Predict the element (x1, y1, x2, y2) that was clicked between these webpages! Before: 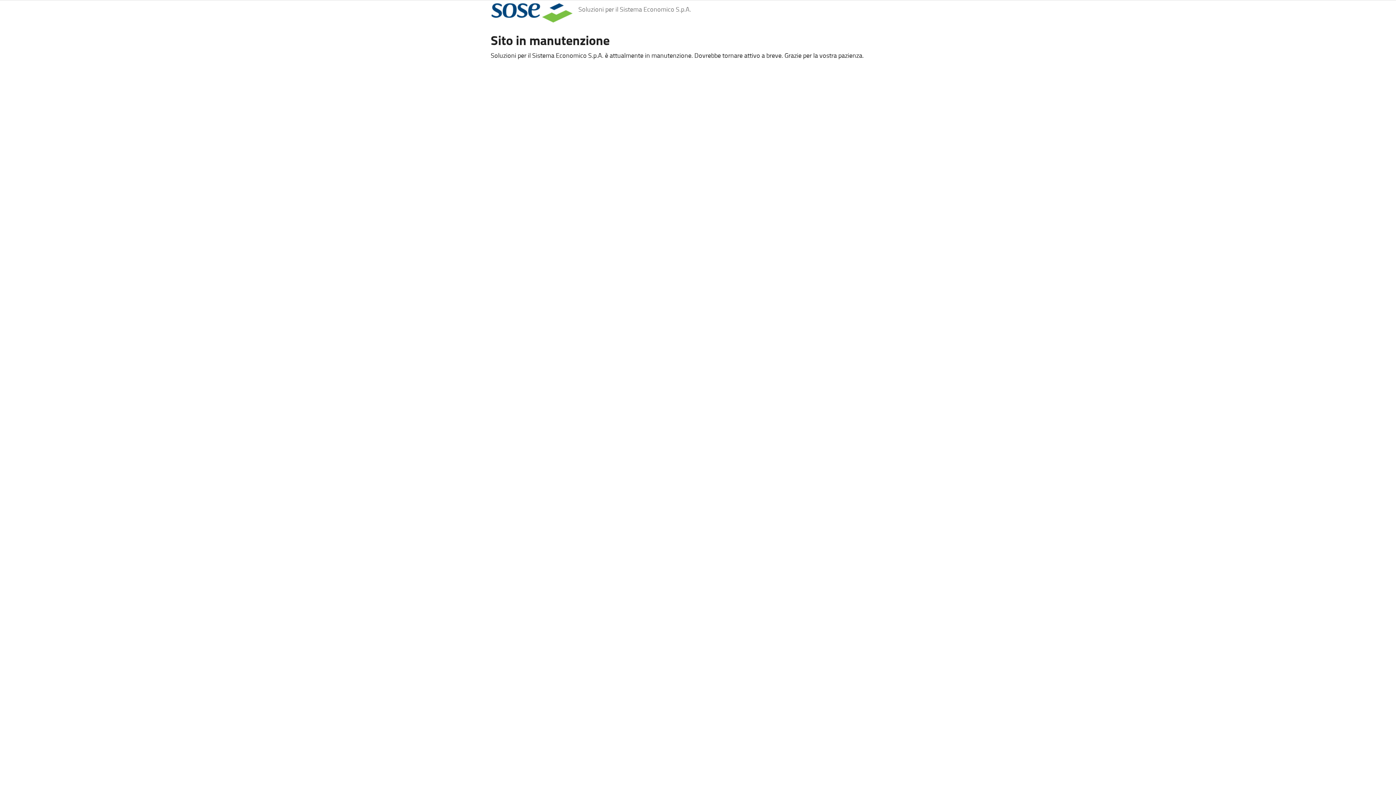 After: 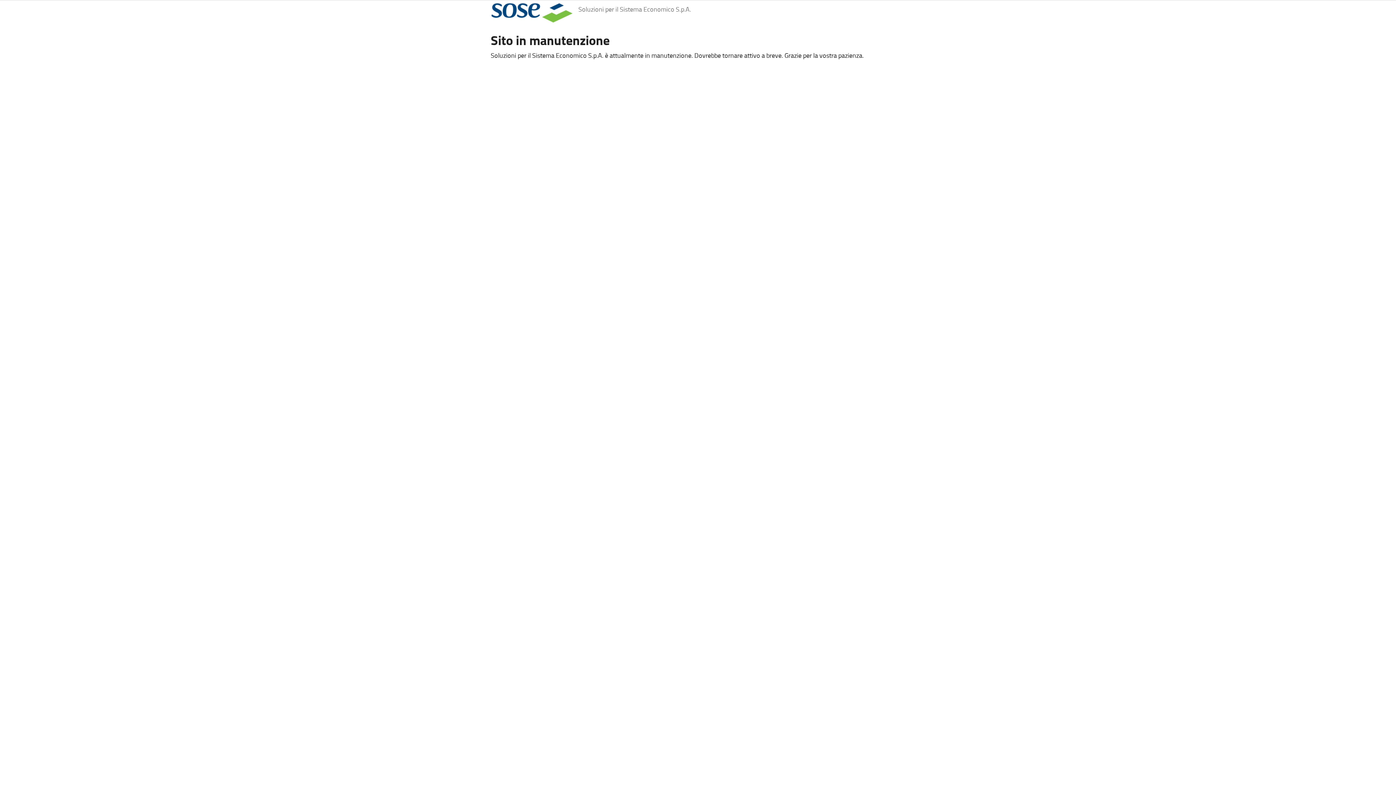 Action: bbox: (490, 2, 578, 22)